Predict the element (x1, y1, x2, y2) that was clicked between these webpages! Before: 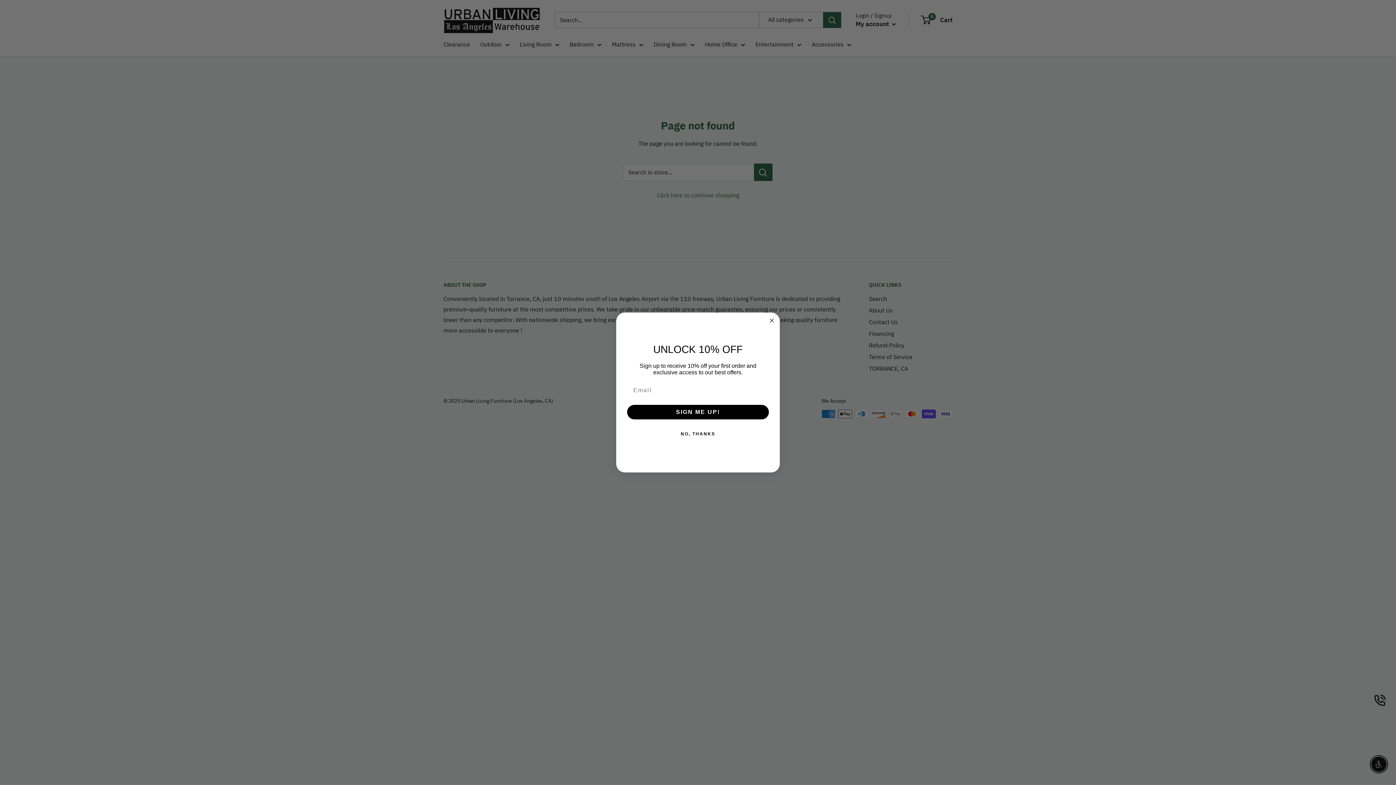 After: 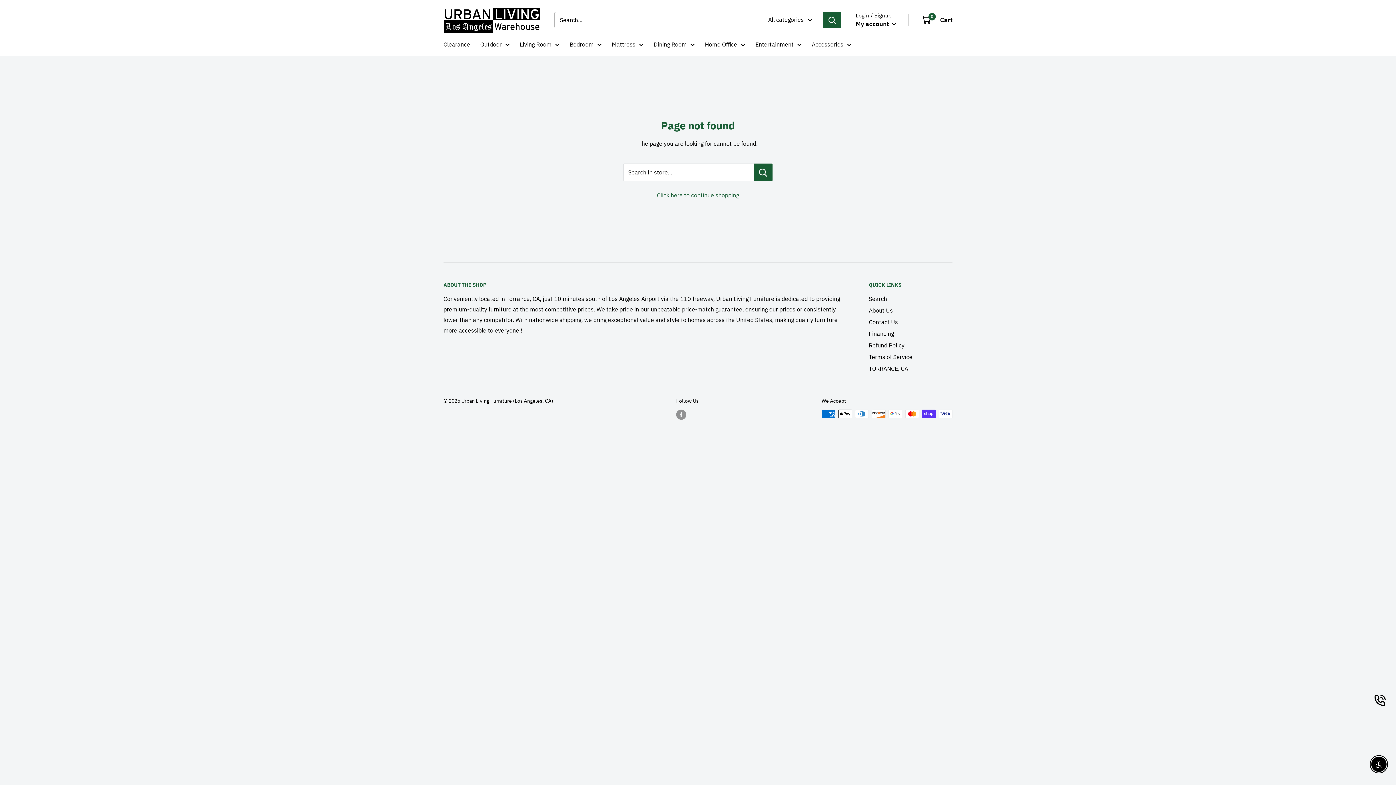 Action: label: NO, THANKS bbox: (625, 426, 770, 441)